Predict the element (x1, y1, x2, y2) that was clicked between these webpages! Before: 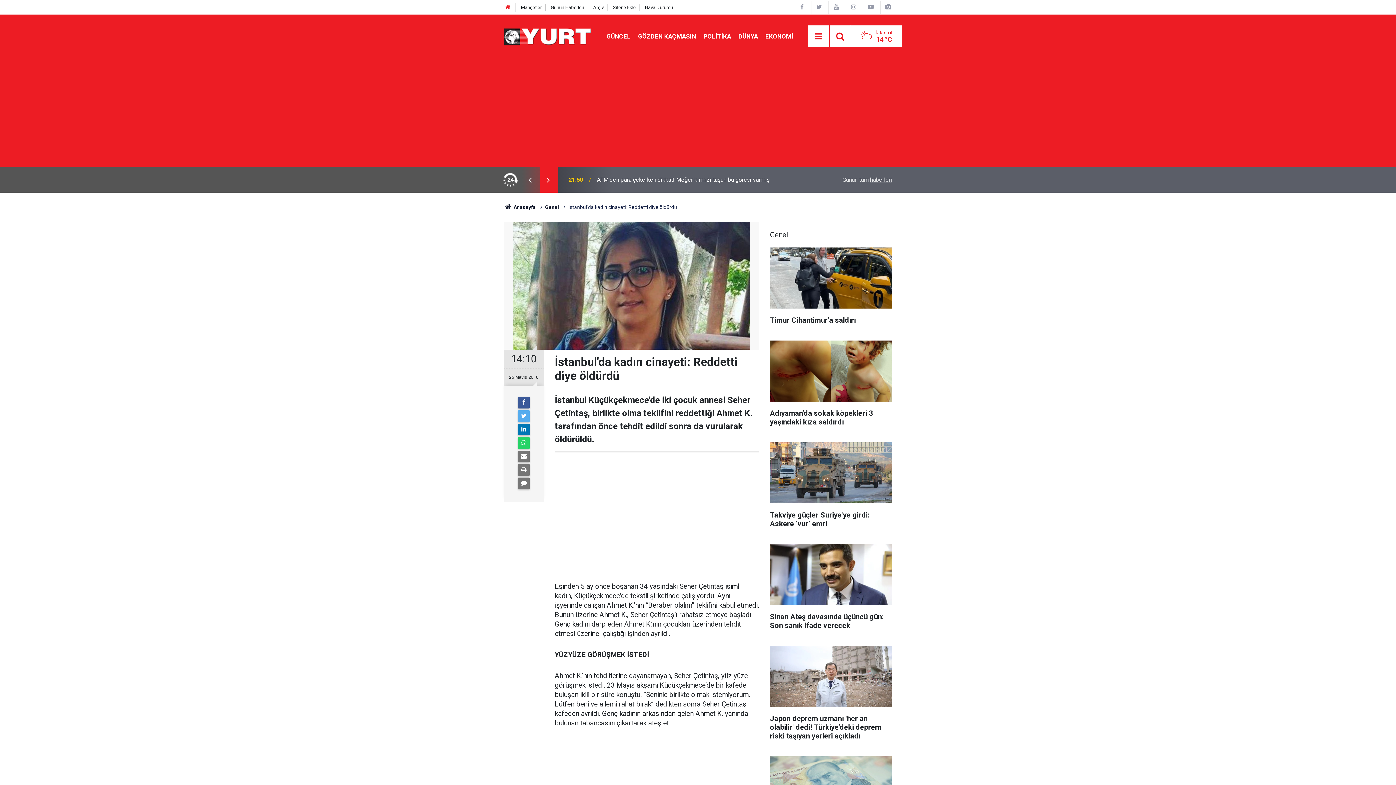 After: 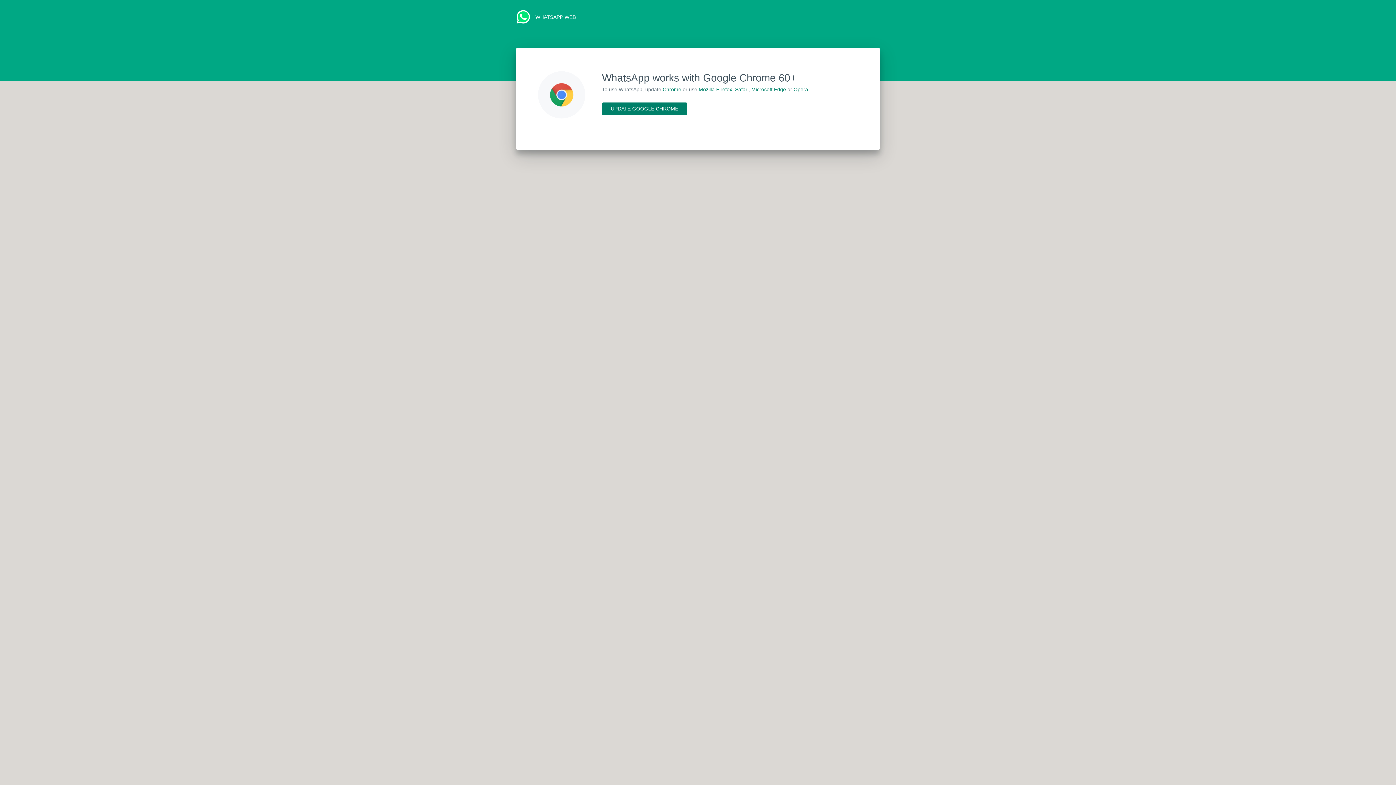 Action: bbox: (518, 437, 529, 449)